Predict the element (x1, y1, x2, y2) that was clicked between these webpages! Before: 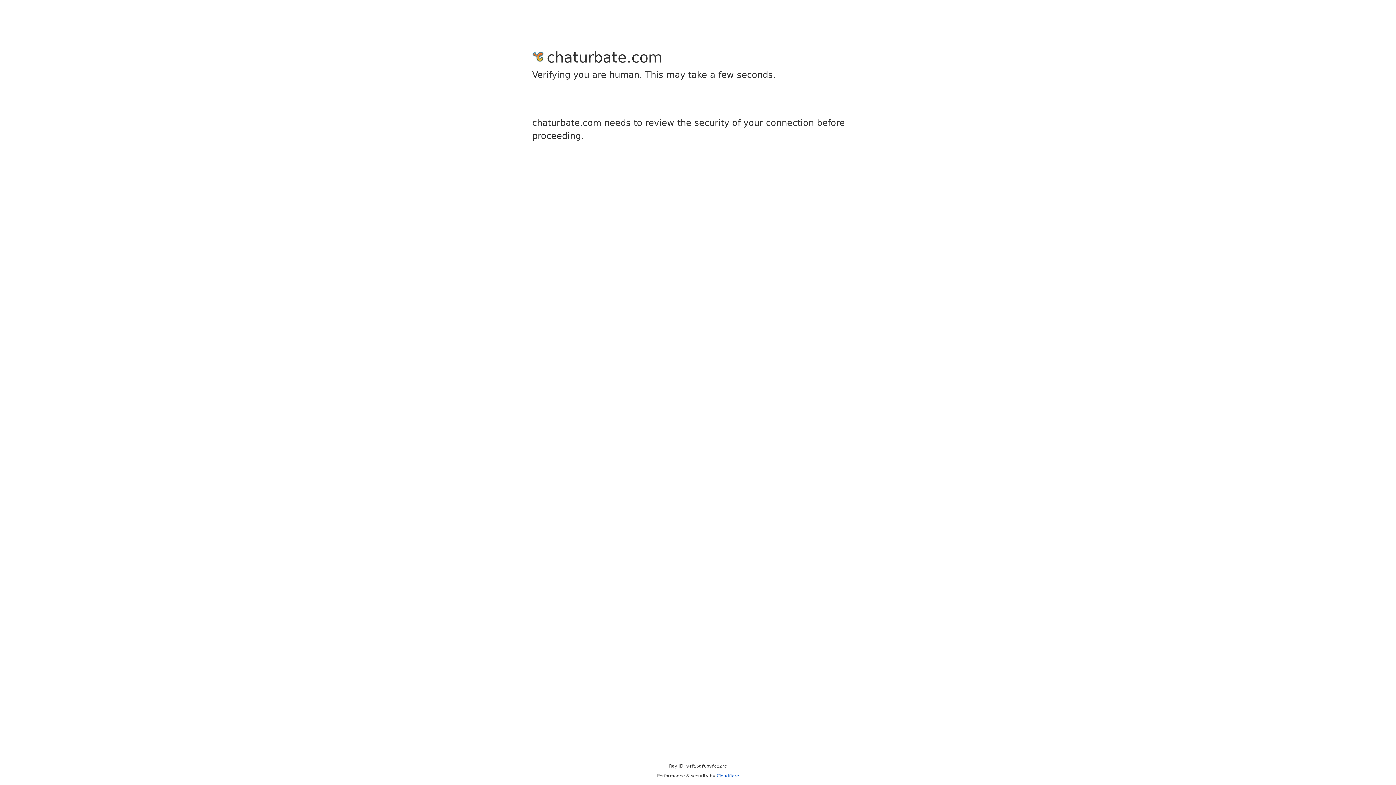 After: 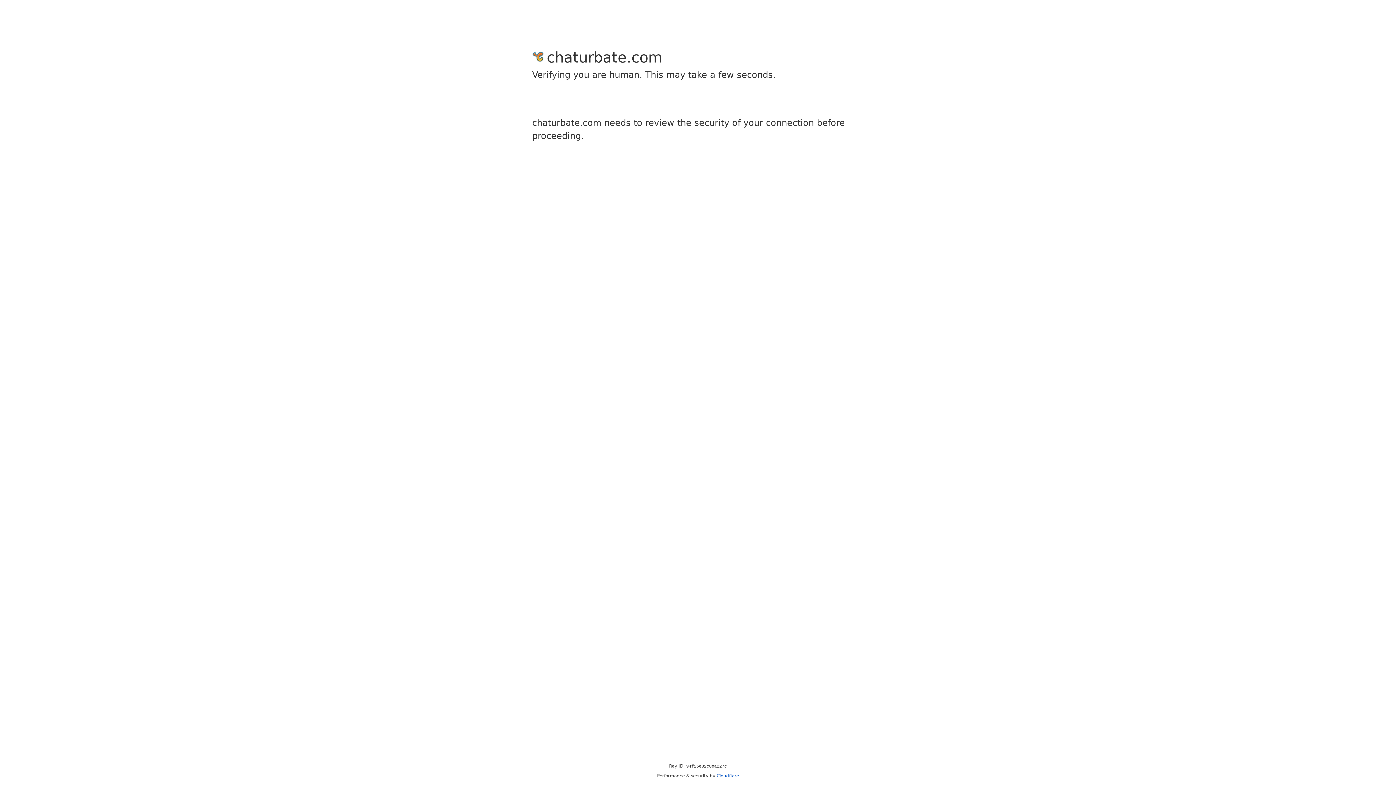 Action: label: Cloudflare bbox: (716, 773, 739, 778)